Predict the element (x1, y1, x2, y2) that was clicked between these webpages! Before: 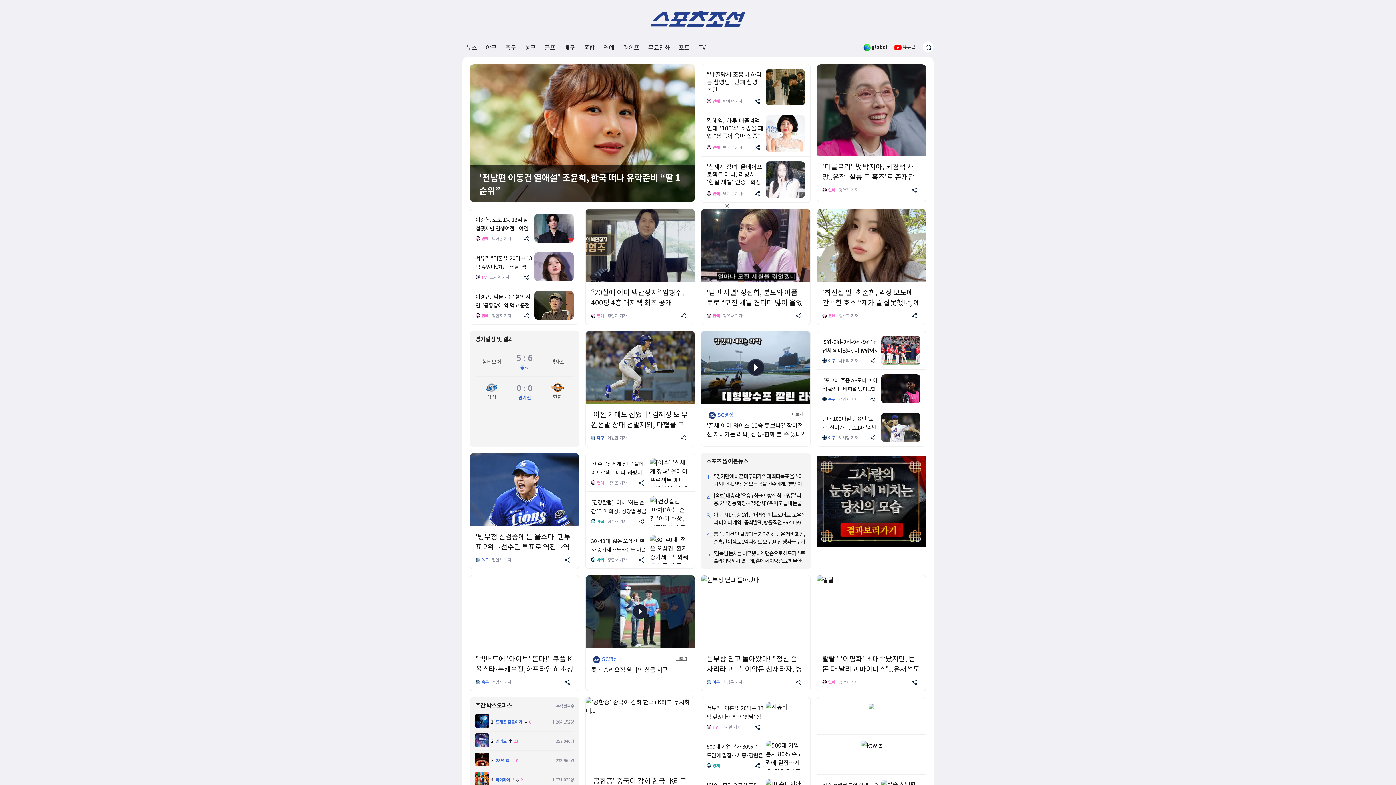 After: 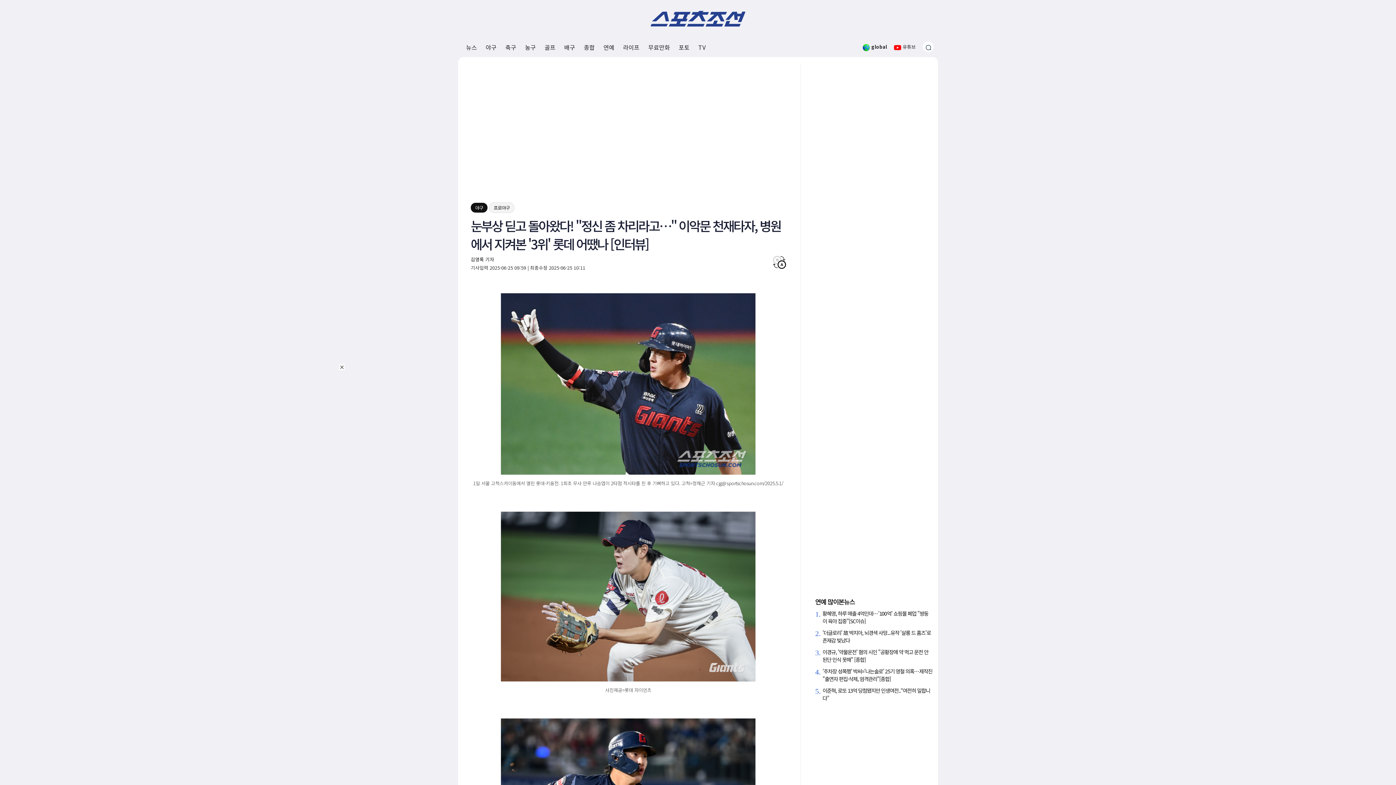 Action: label: 눈부상 딛고 돌아왔다! "정신 좀 차리라고…" 이악문 천재타자, 병원에서 지켜본 '3위' 롯데 어땠나 bbox: (706, 653, 802, 684)